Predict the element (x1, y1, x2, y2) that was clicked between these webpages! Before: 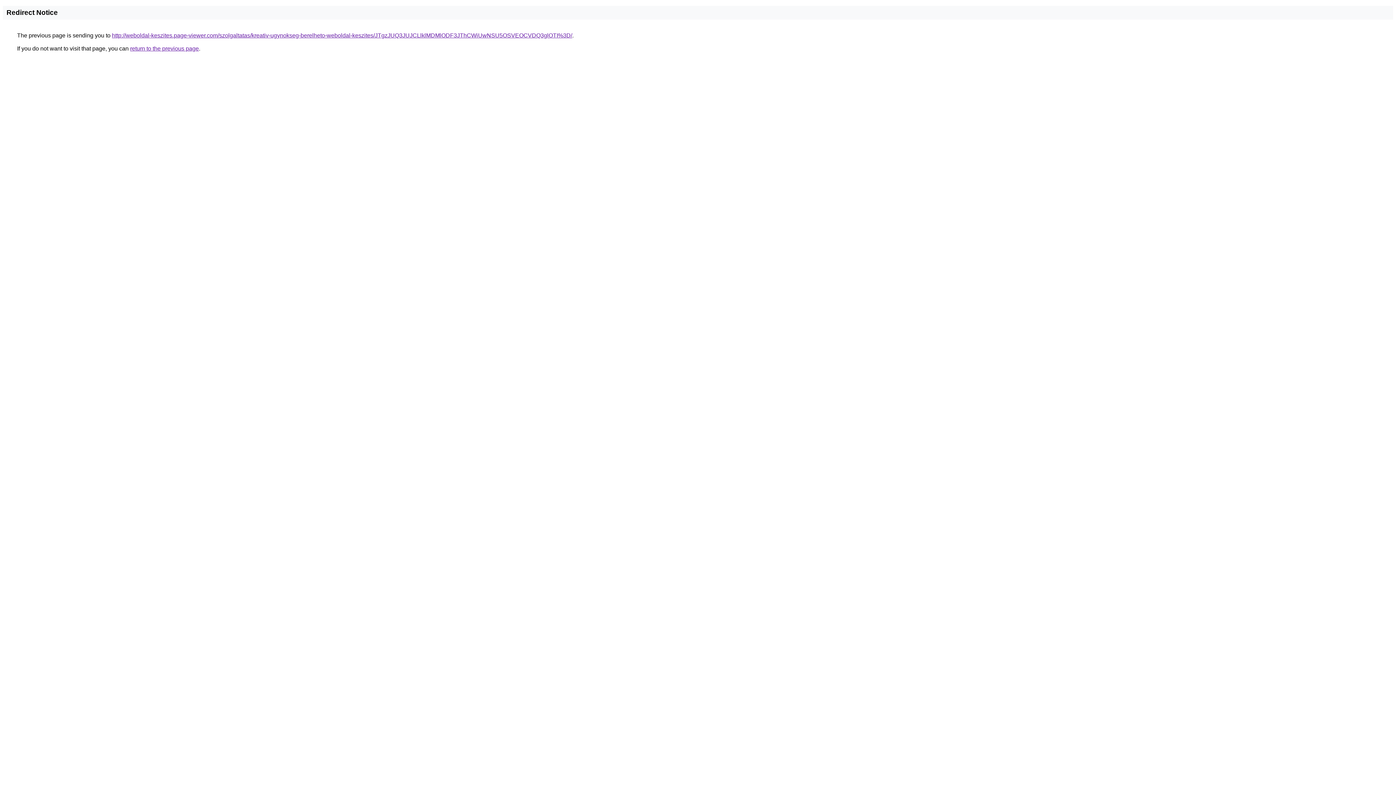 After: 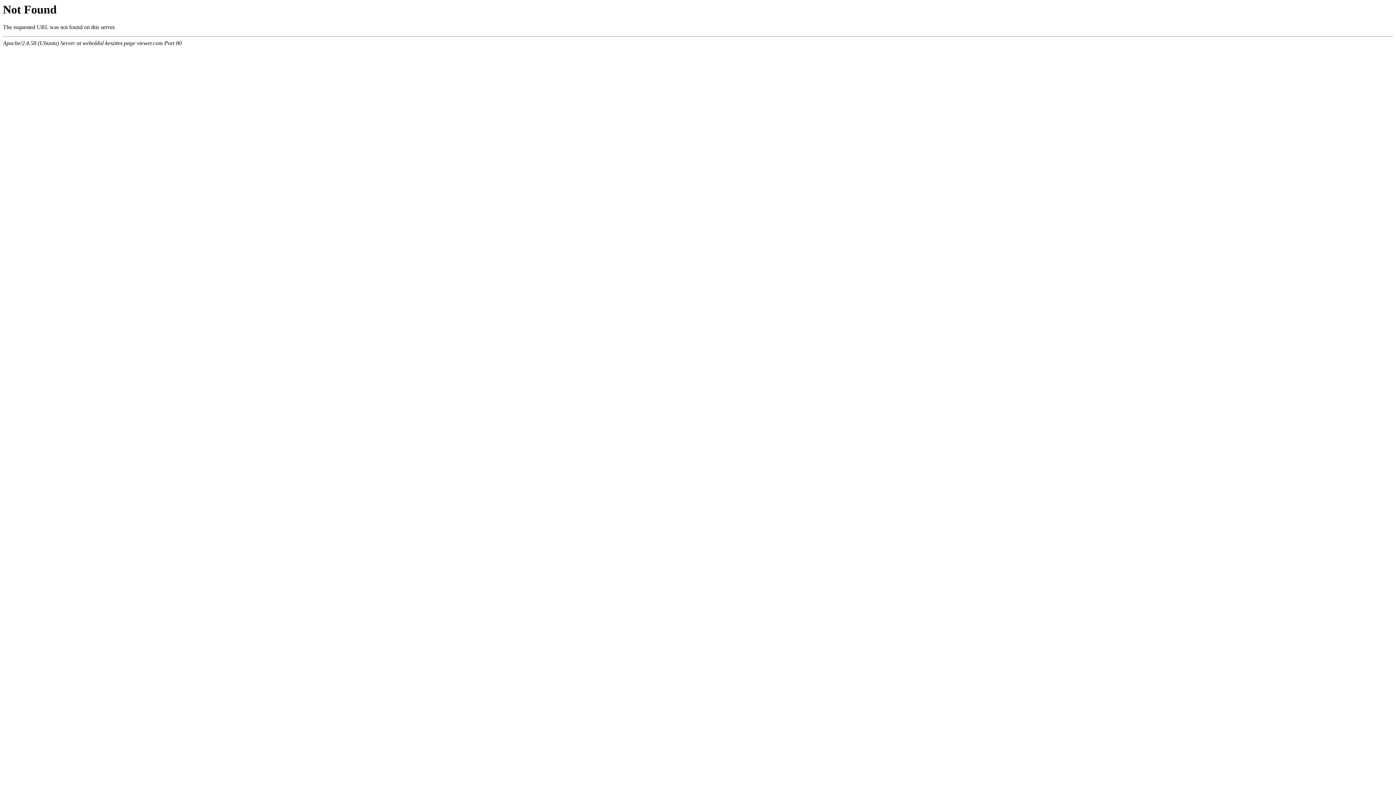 Action: label: http://weboldal-keszites.page-viewer.com/szolgaltatas/kreativ-ugynokseg-berelheto-weboldal-keszites/JTgzJUQ3JUJCLlklMDMlODF3JThCWiUwNSU5OSVEOCVDQ3glOTI%3D/ bbox: (112, 32, 572, 38)